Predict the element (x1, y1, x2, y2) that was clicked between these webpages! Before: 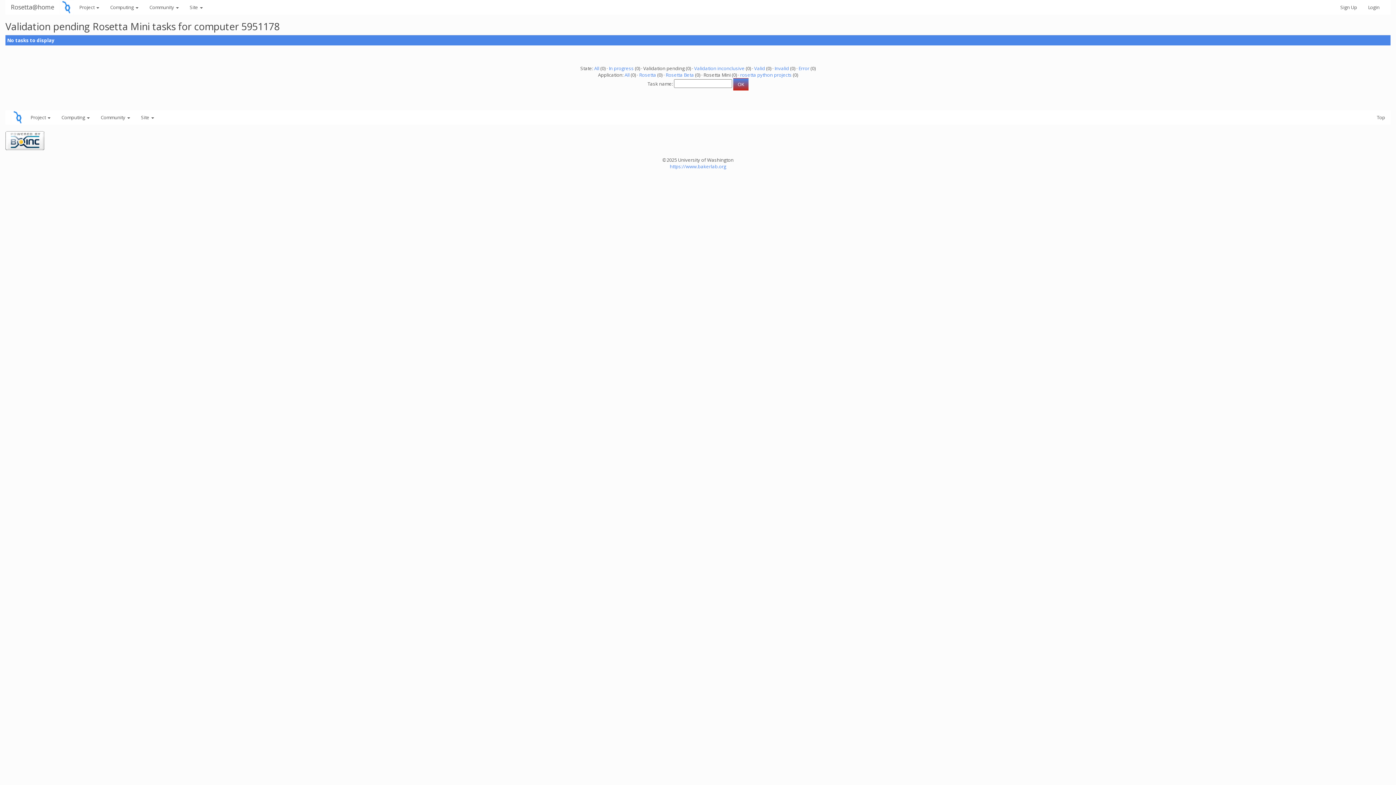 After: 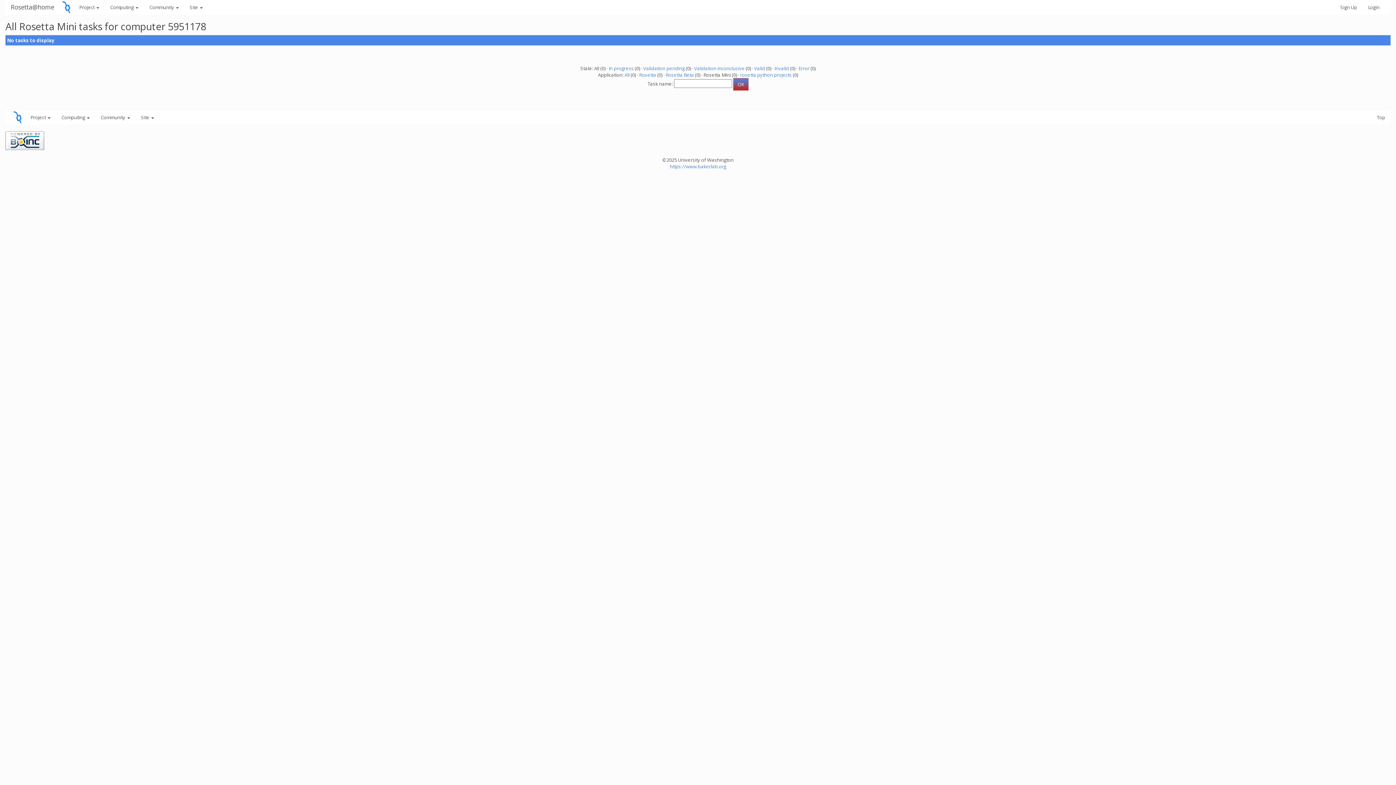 Action: bbox: (594, 65, 599, 71) label: All